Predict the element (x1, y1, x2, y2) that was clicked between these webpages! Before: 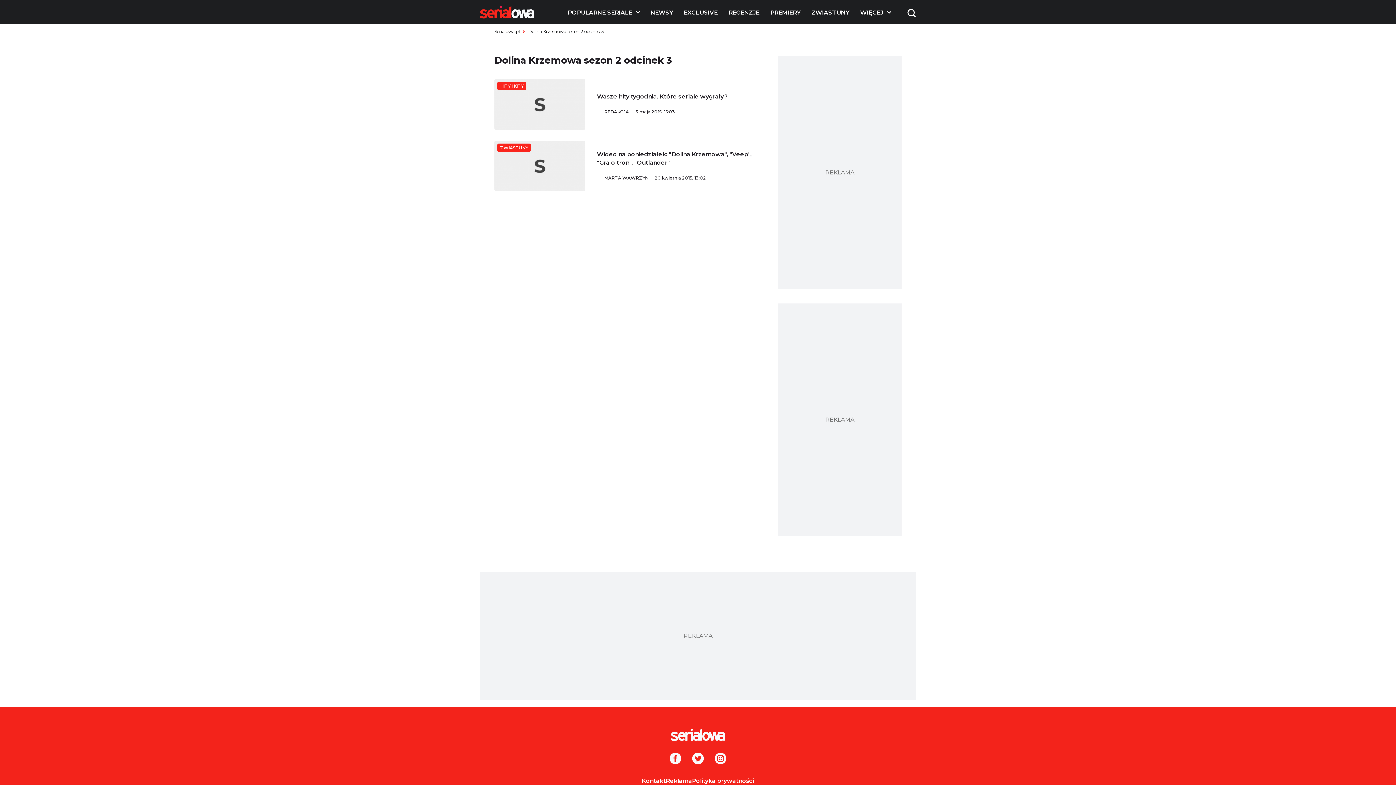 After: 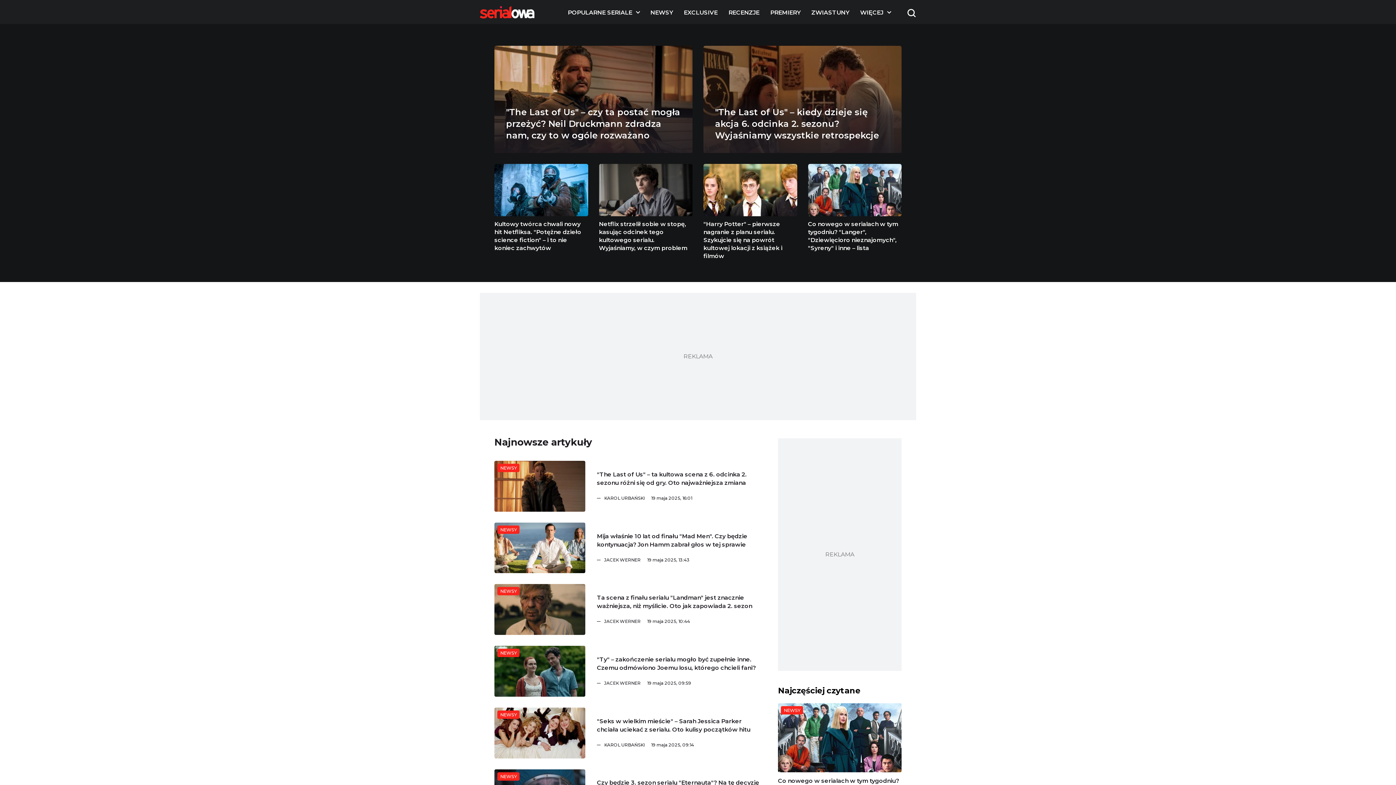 Action: bbox: (480, 6, 534, 18) label: Logo